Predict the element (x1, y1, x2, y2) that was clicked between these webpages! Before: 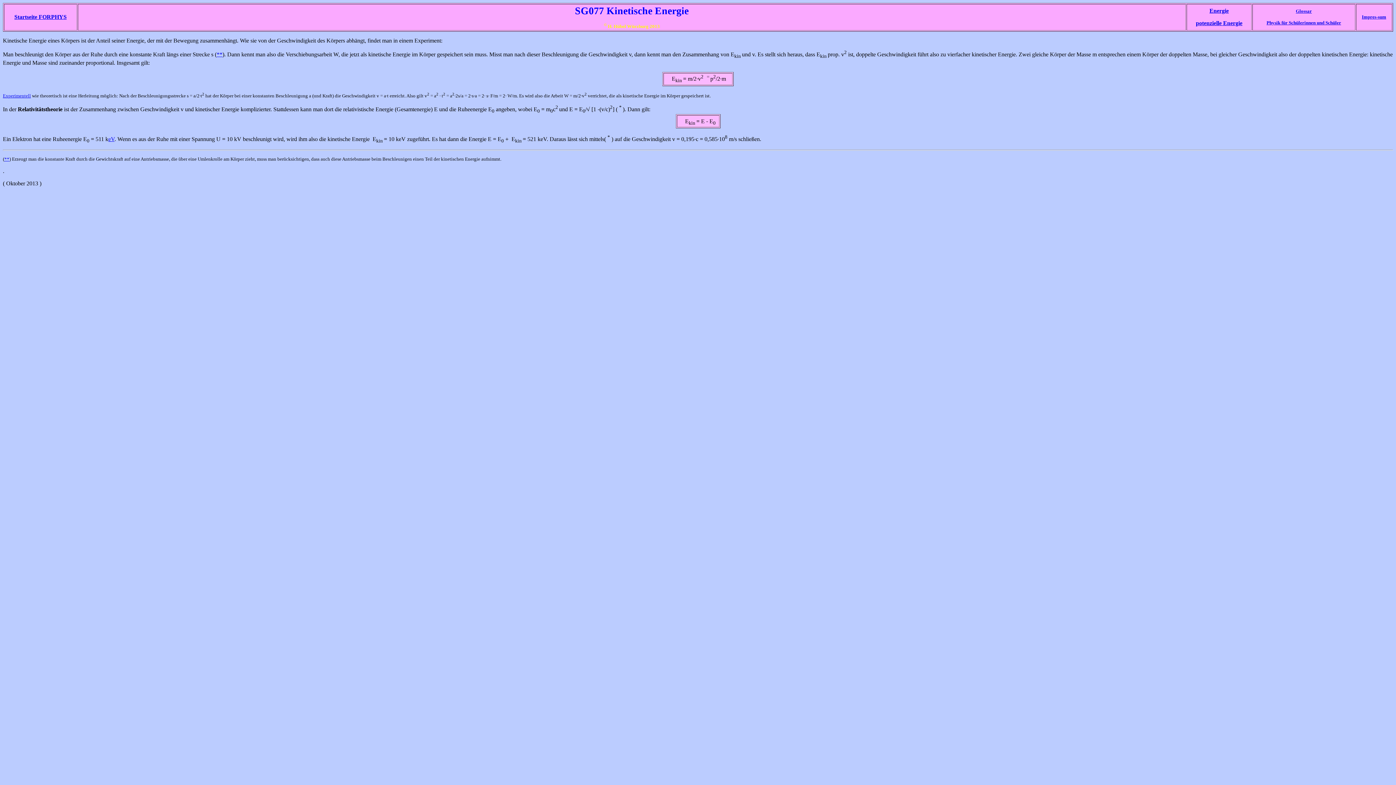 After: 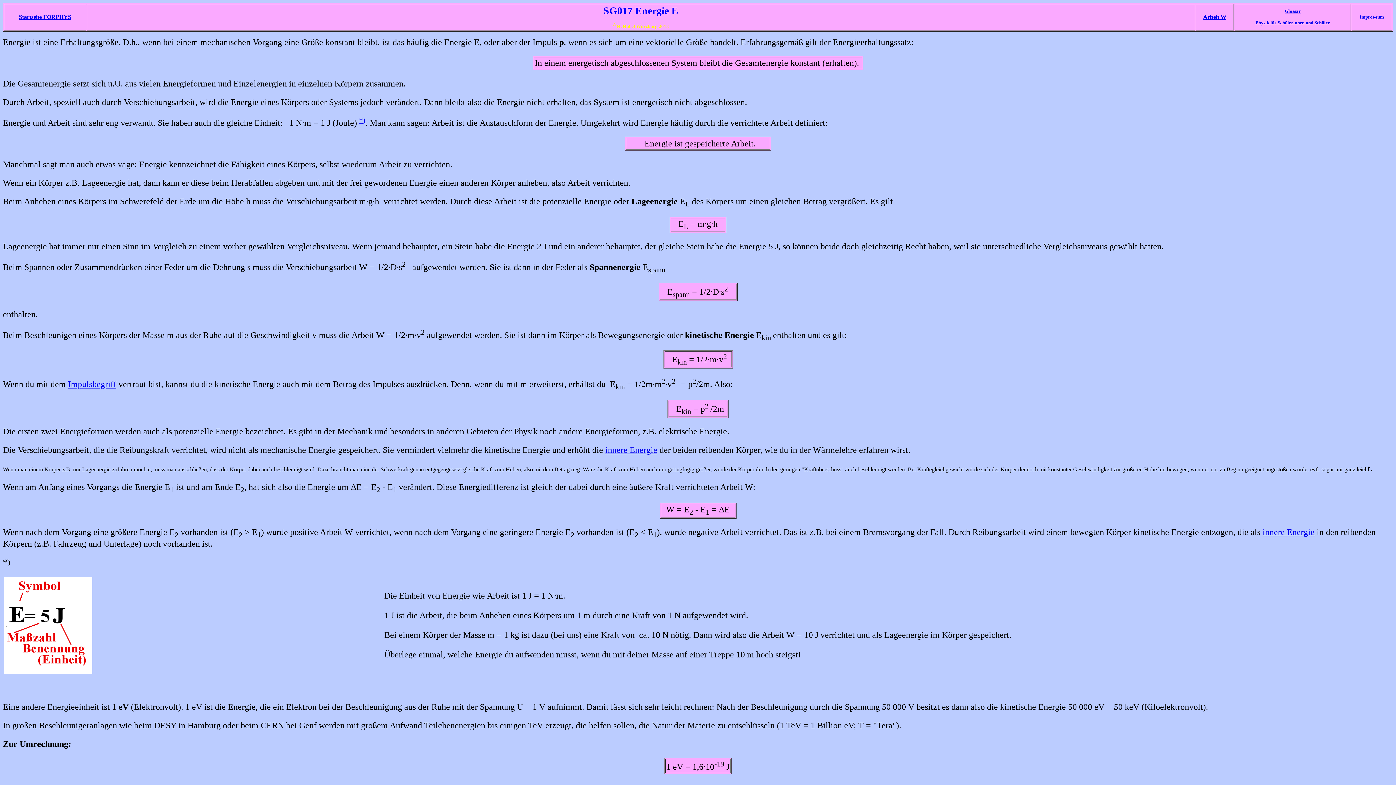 Action: label: eV bbox: (108, 135, 114, 142)